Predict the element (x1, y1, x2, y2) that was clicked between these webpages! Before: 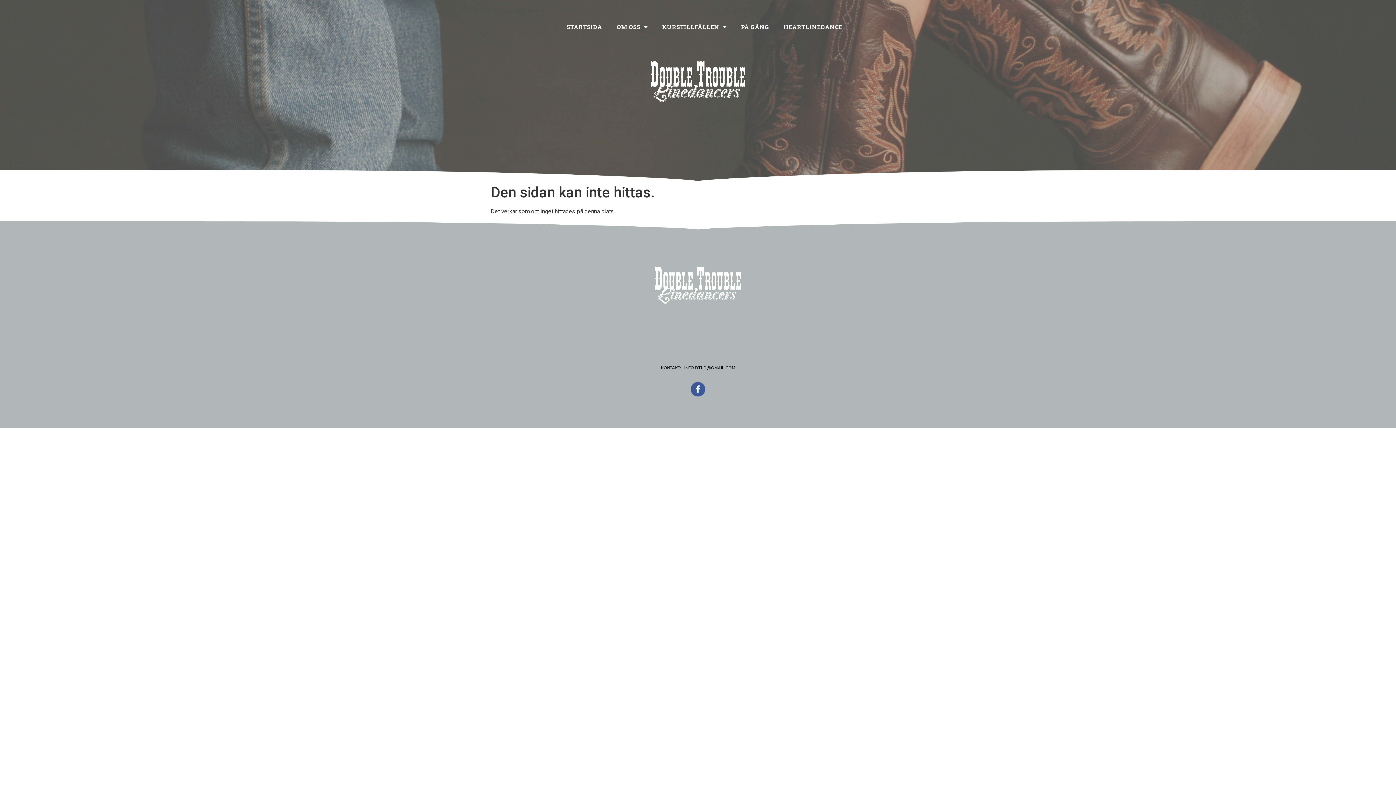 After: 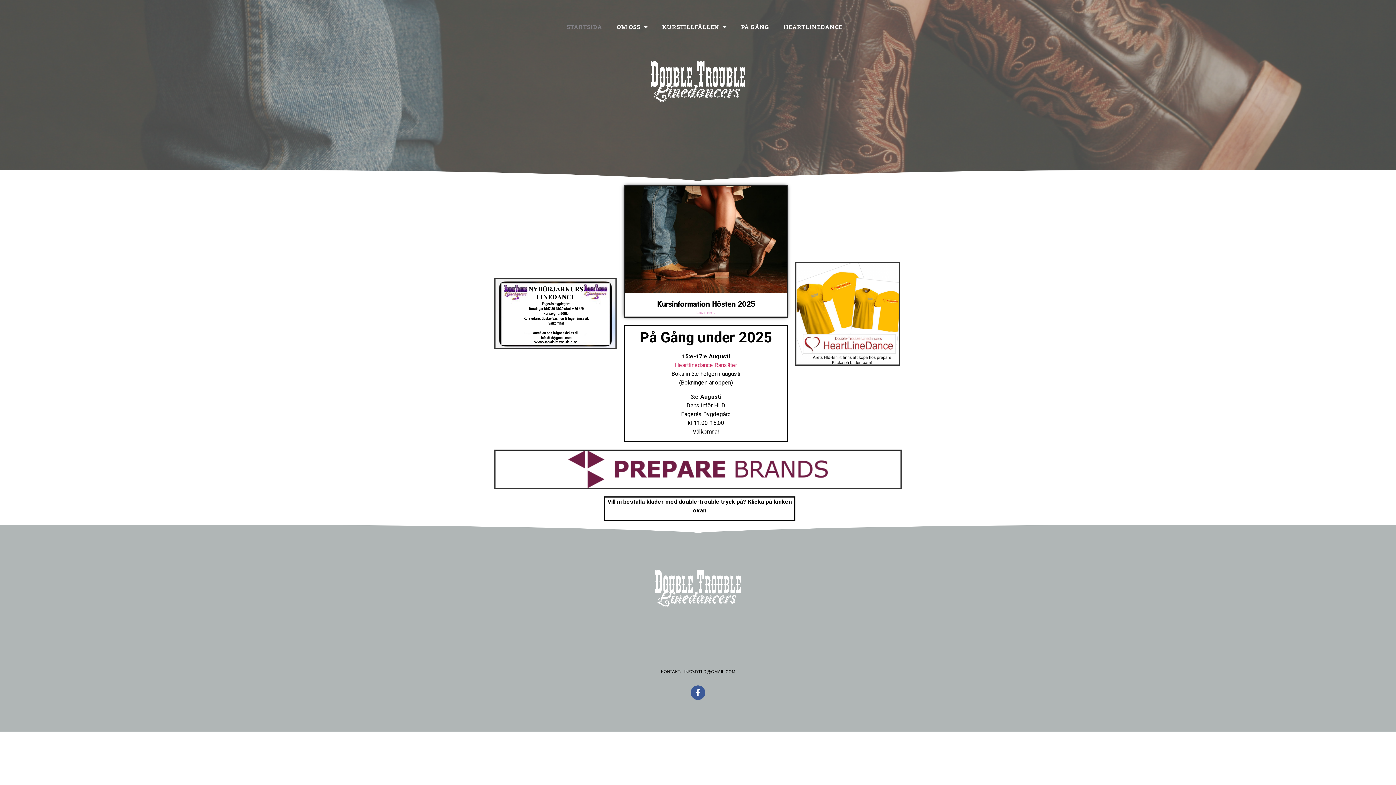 Action: bbox: (643, 263, 752, 307)